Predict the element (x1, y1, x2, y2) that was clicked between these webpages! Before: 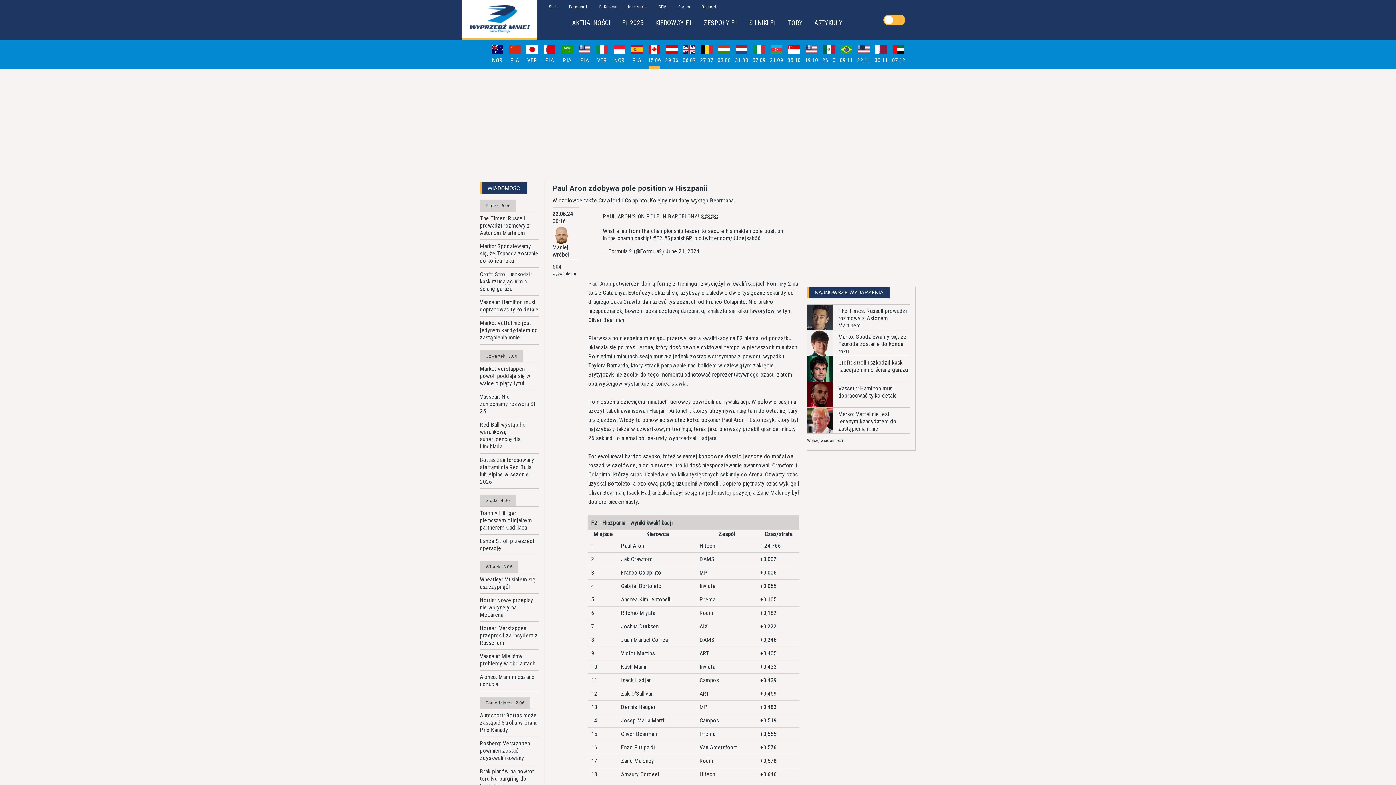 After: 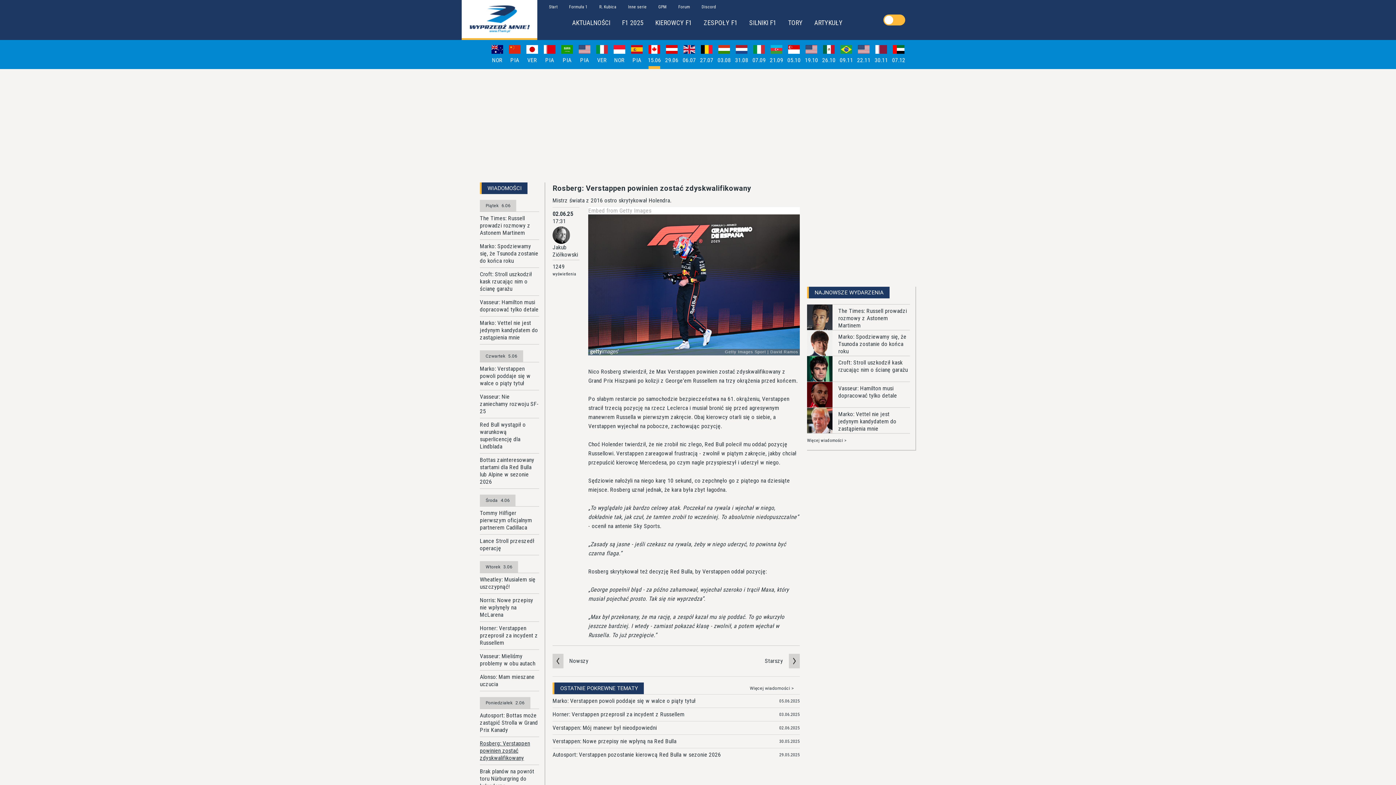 Action: label: Rosberg: Verstappen powinien zostać zdyskwalifikowany bbox: (480, 740, 539, 762)